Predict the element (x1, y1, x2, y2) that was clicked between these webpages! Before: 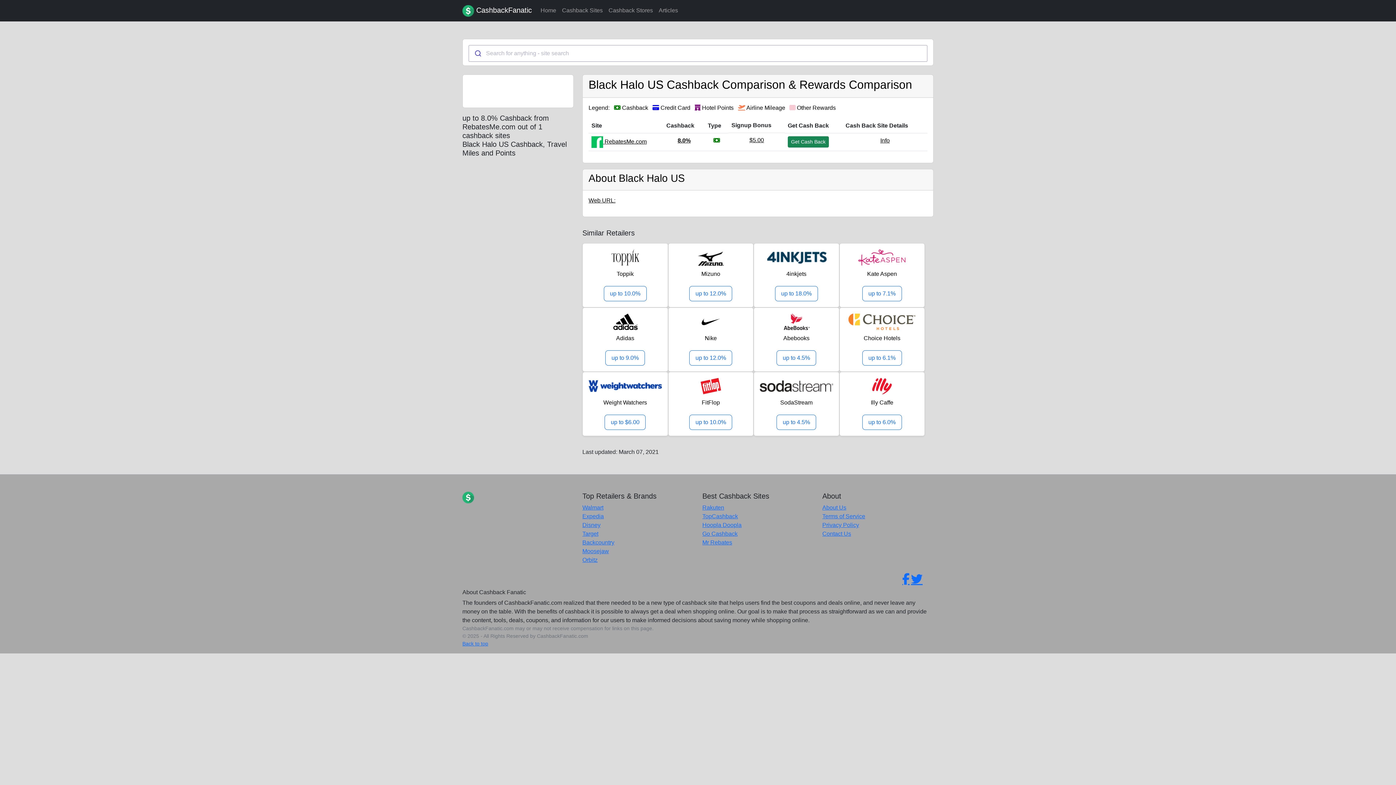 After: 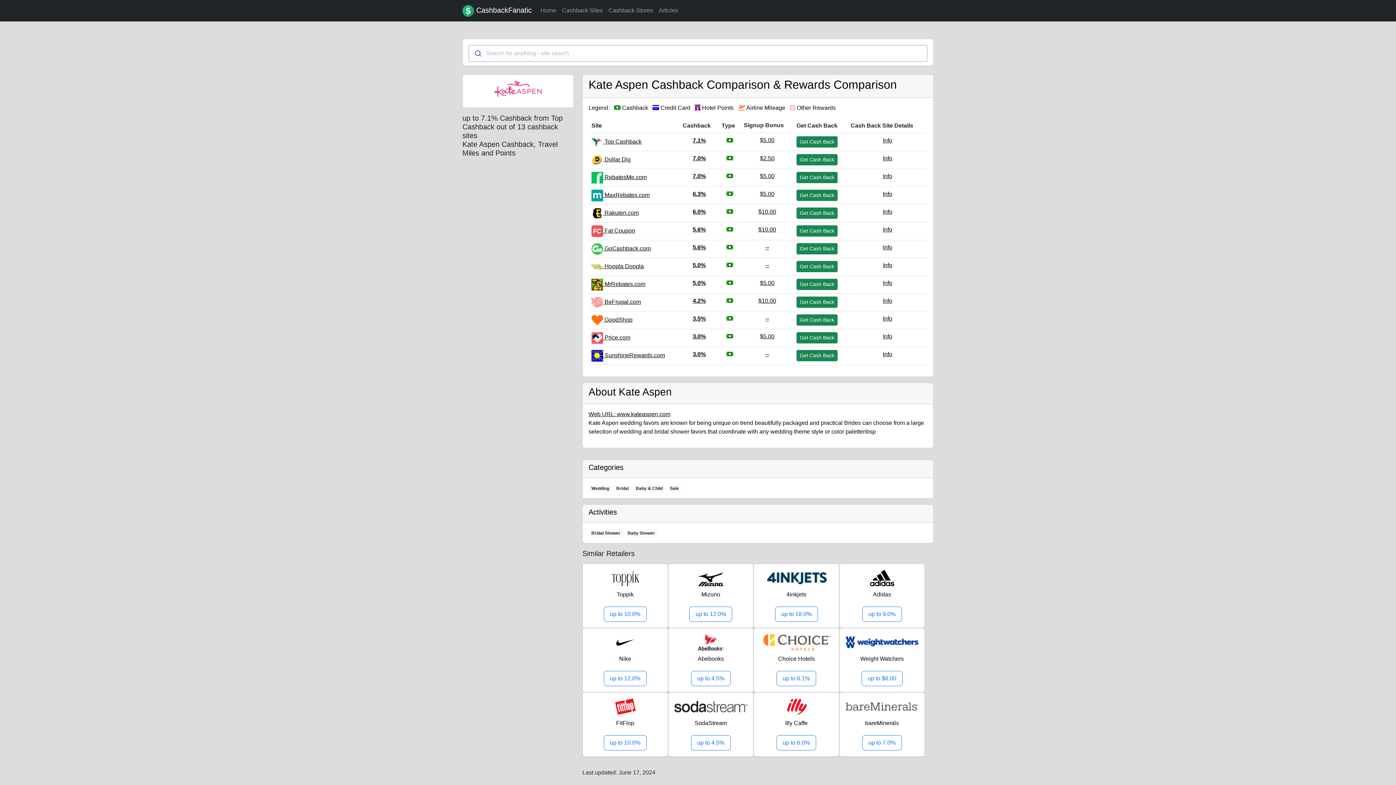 Action: label: up to 7.1% bbox: (862, 286, 902, 301)